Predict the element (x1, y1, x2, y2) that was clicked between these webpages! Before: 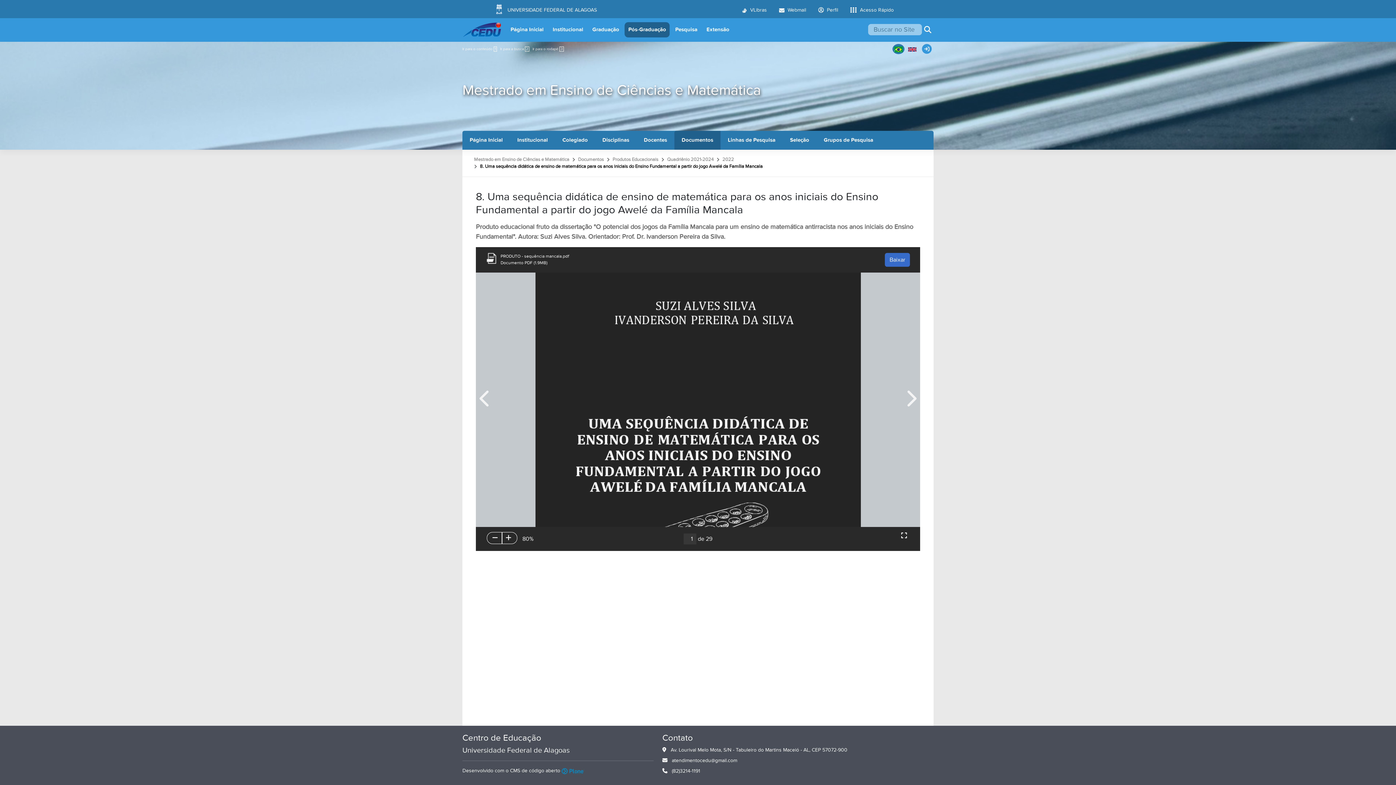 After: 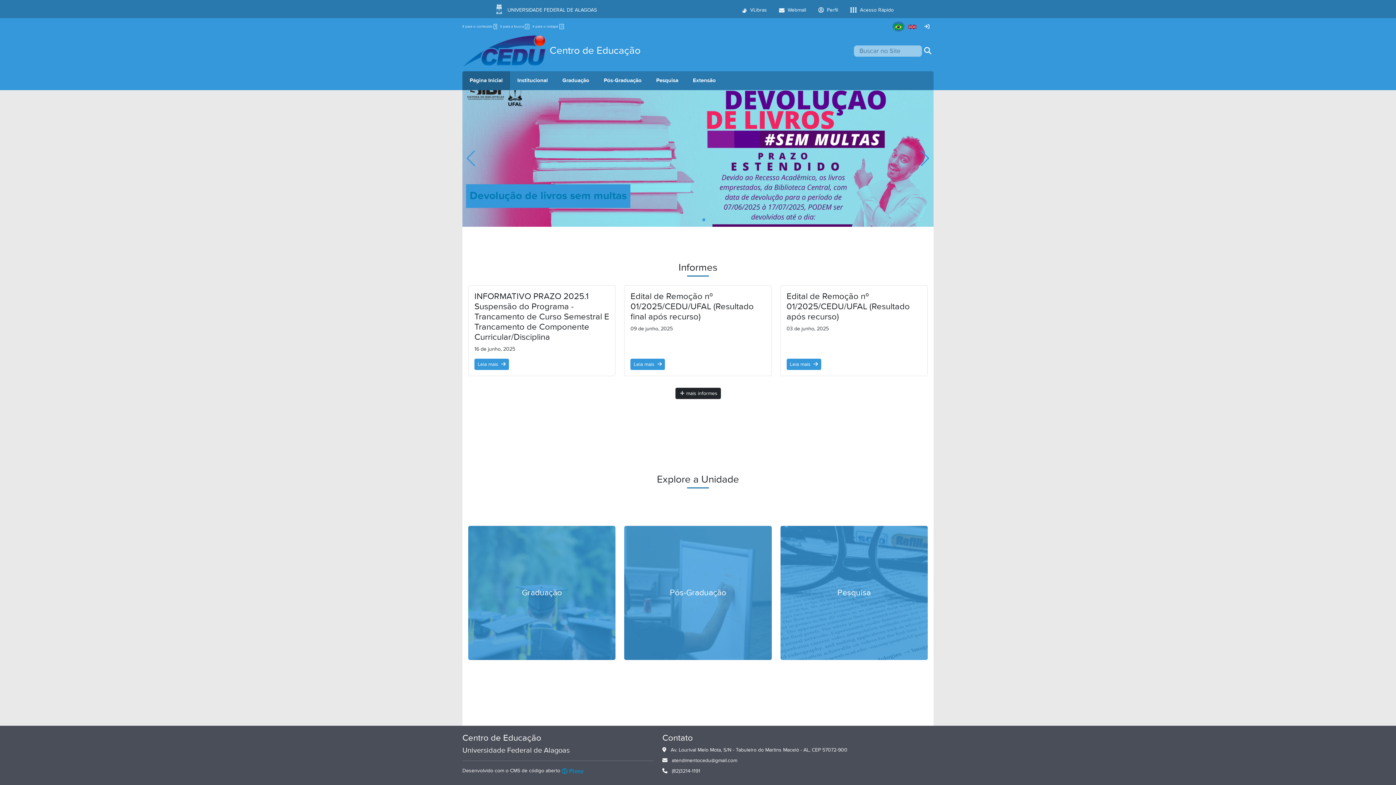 Action: bbox: (462, 22, 505, 37)